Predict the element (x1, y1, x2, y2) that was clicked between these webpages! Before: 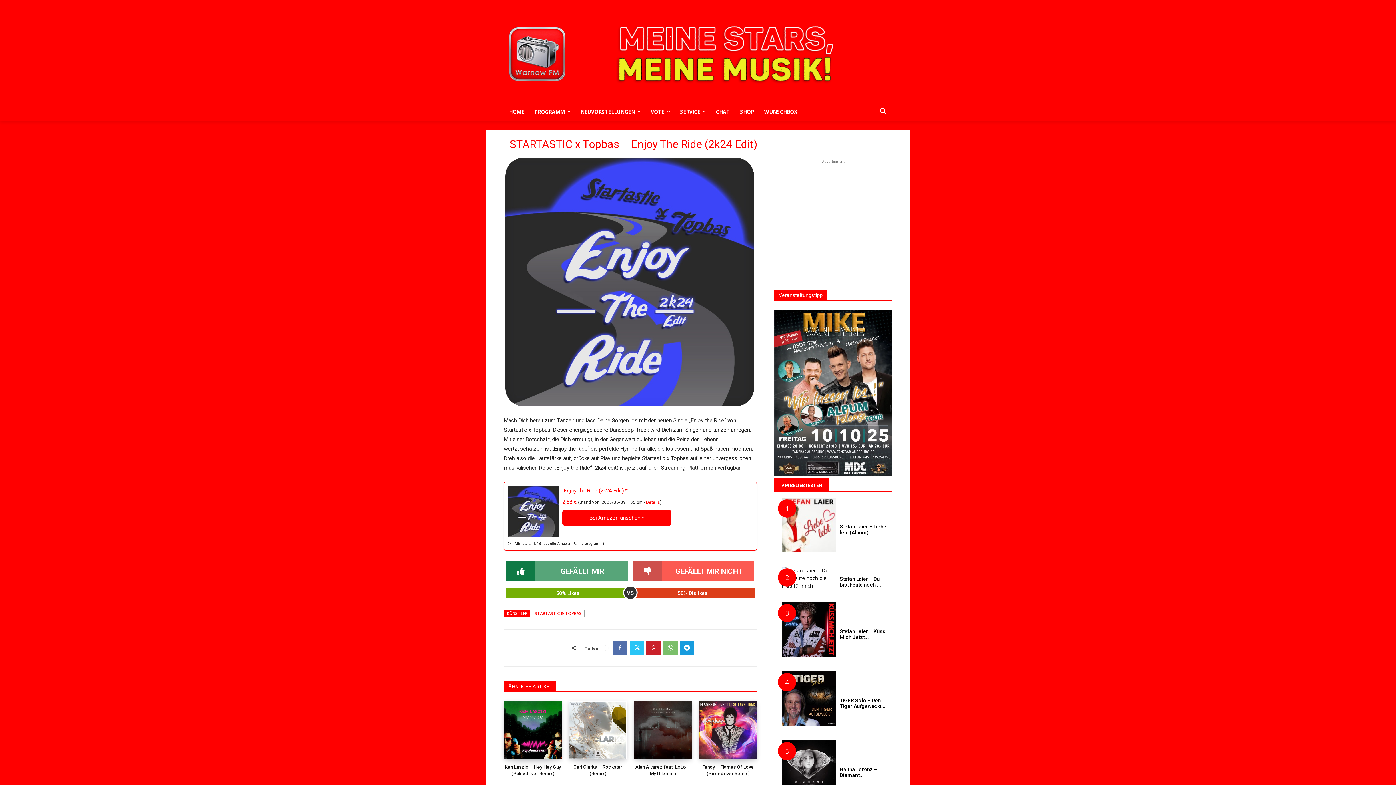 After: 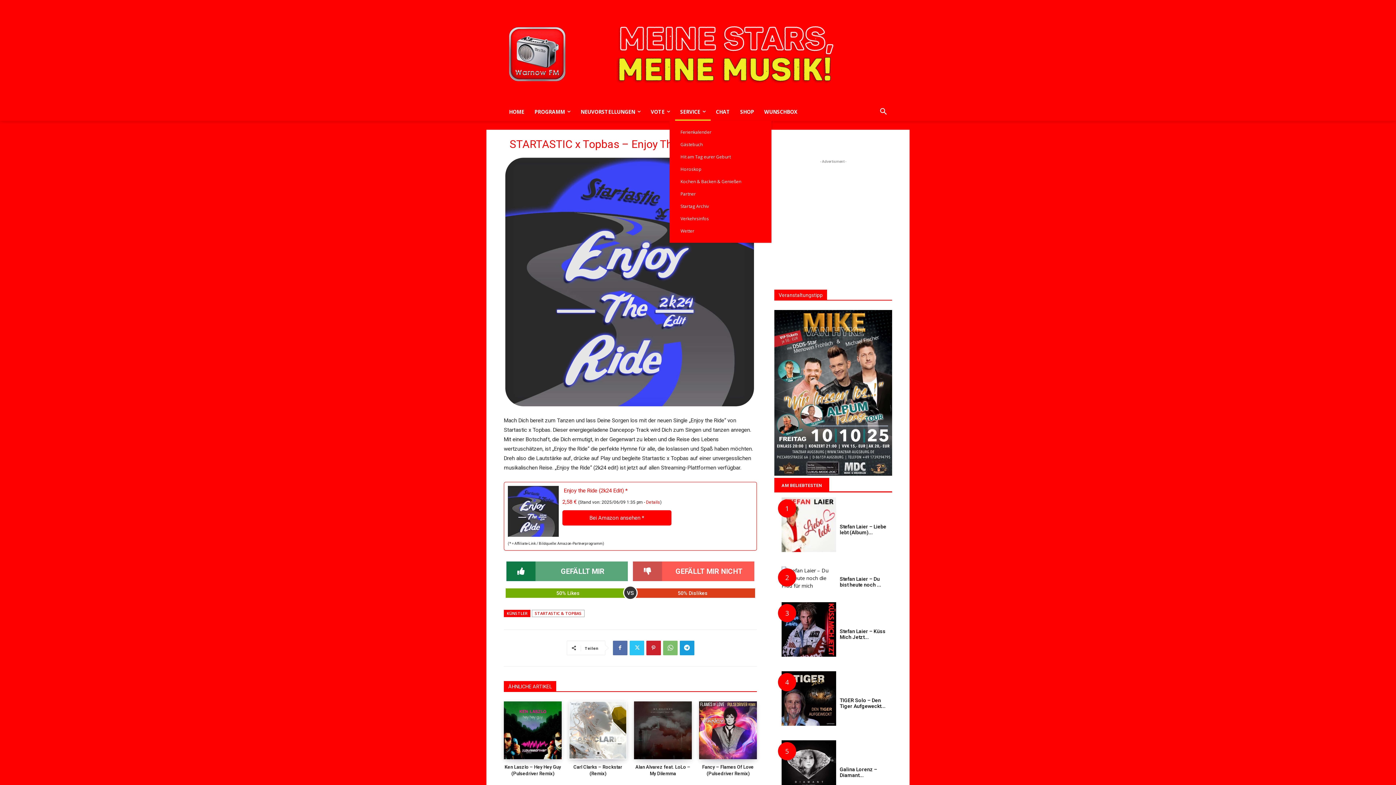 Action: bbox: (675, 103, 710, 120) label: SERVICE